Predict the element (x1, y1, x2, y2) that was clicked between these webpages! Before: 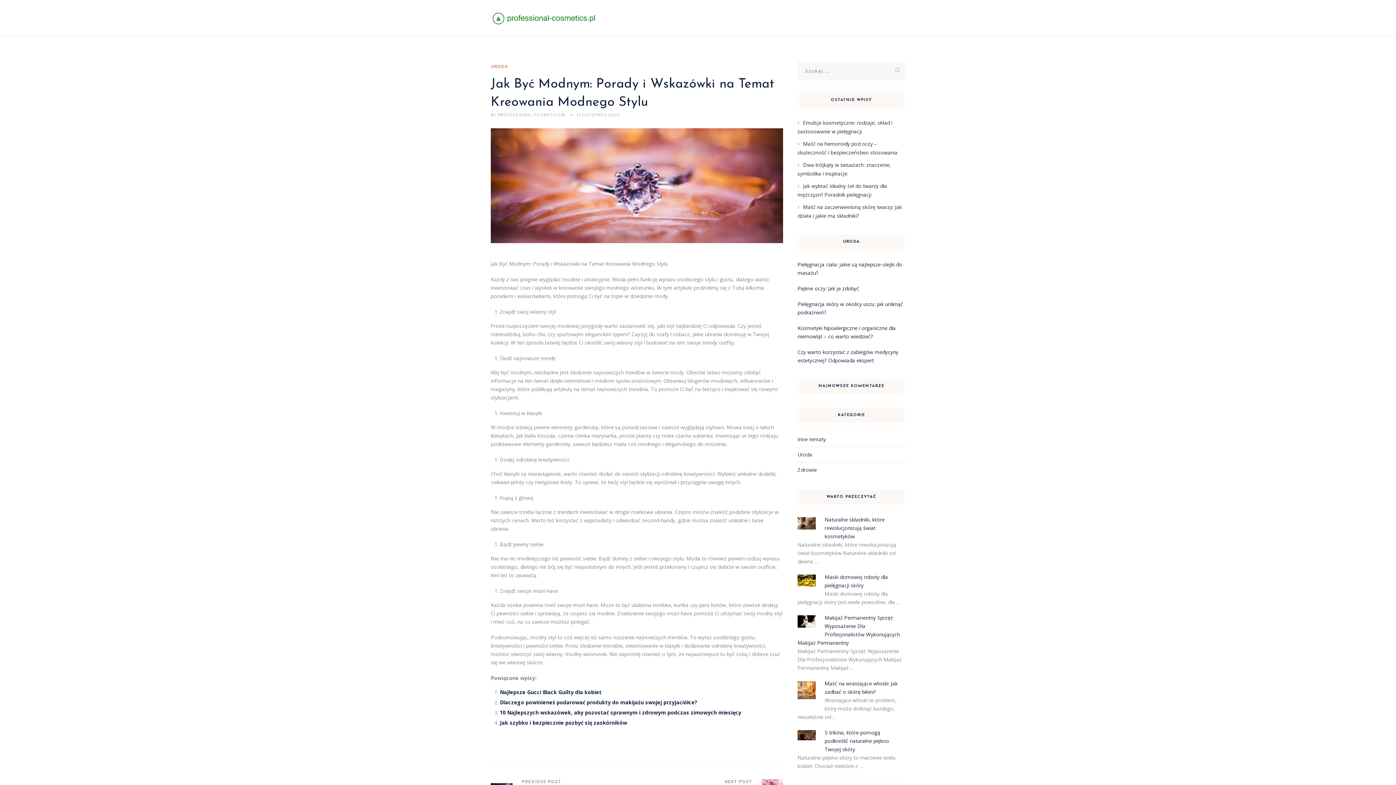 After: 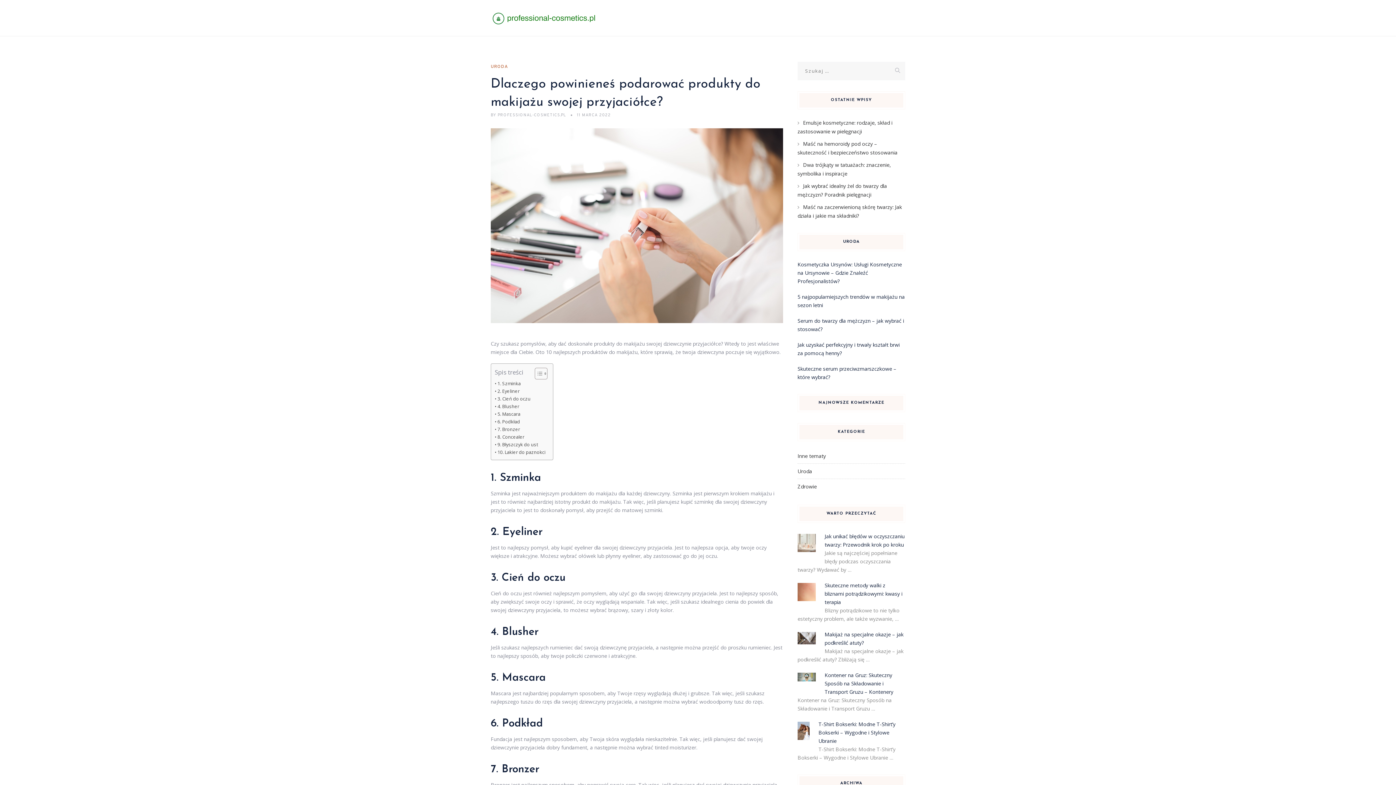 Action: bbox: (500, 699, 697, 706) label: Dlaczego powinieneś podarować produkty do makijażu swojej przyjaciółce?